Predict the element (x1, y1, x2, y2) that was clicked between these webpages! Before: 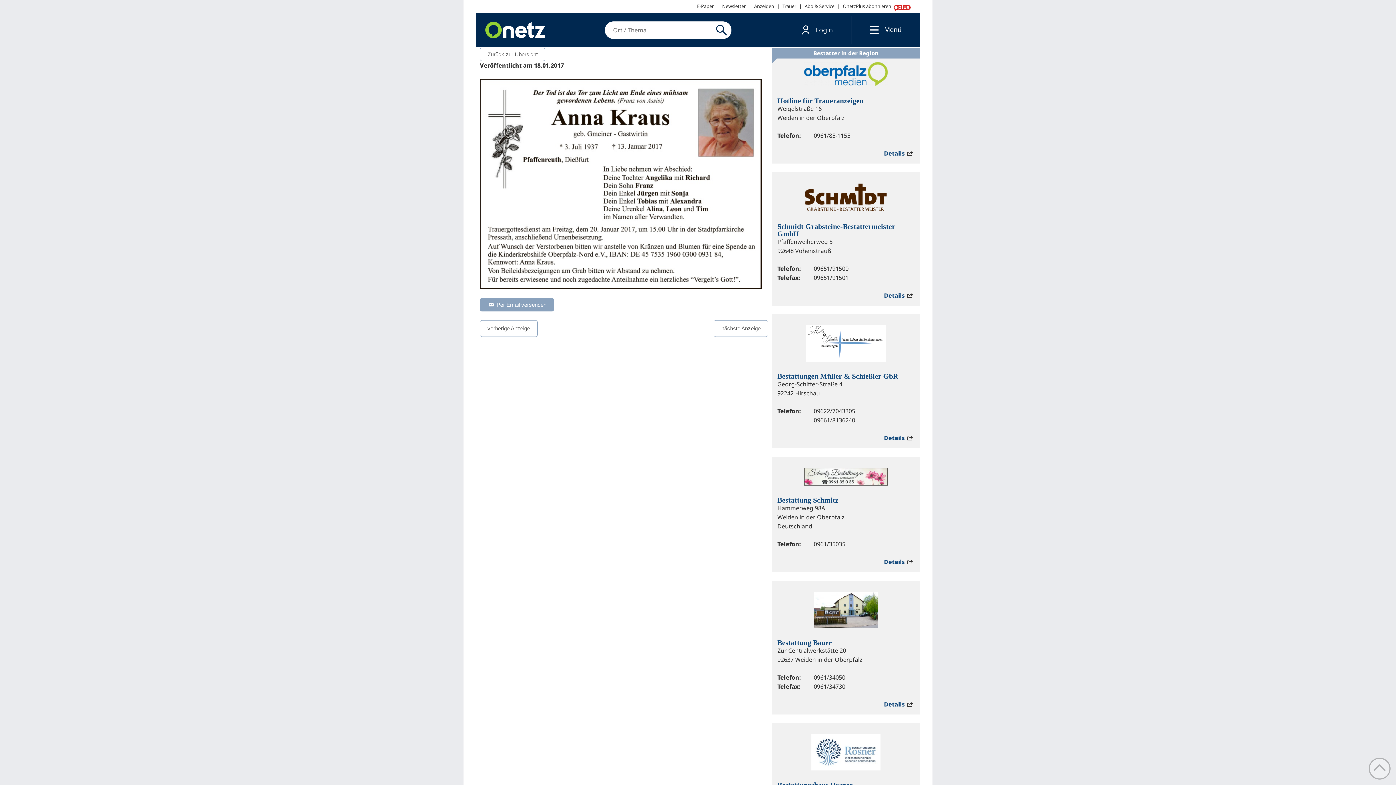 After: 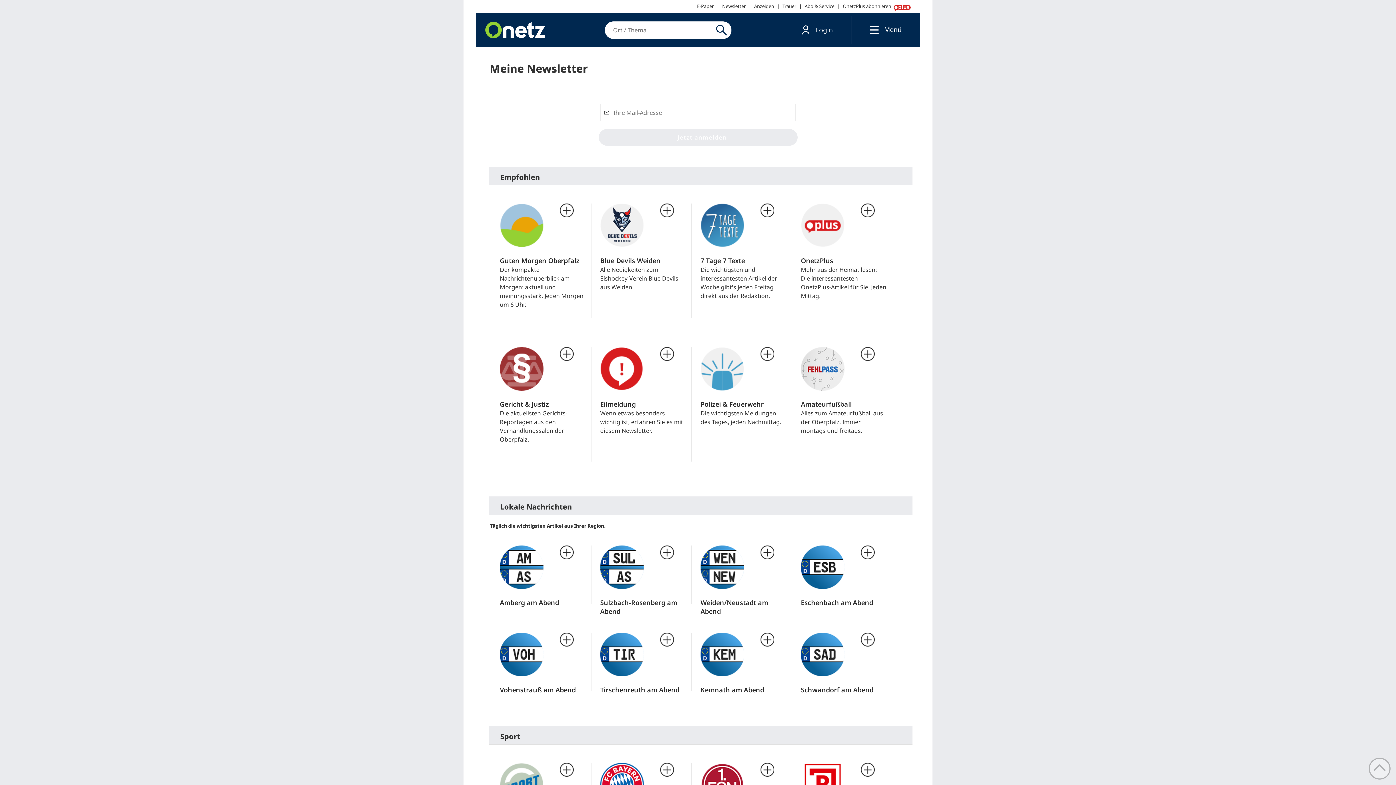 Action: label: Newsletter bbox: (719, 0, 748, 12)